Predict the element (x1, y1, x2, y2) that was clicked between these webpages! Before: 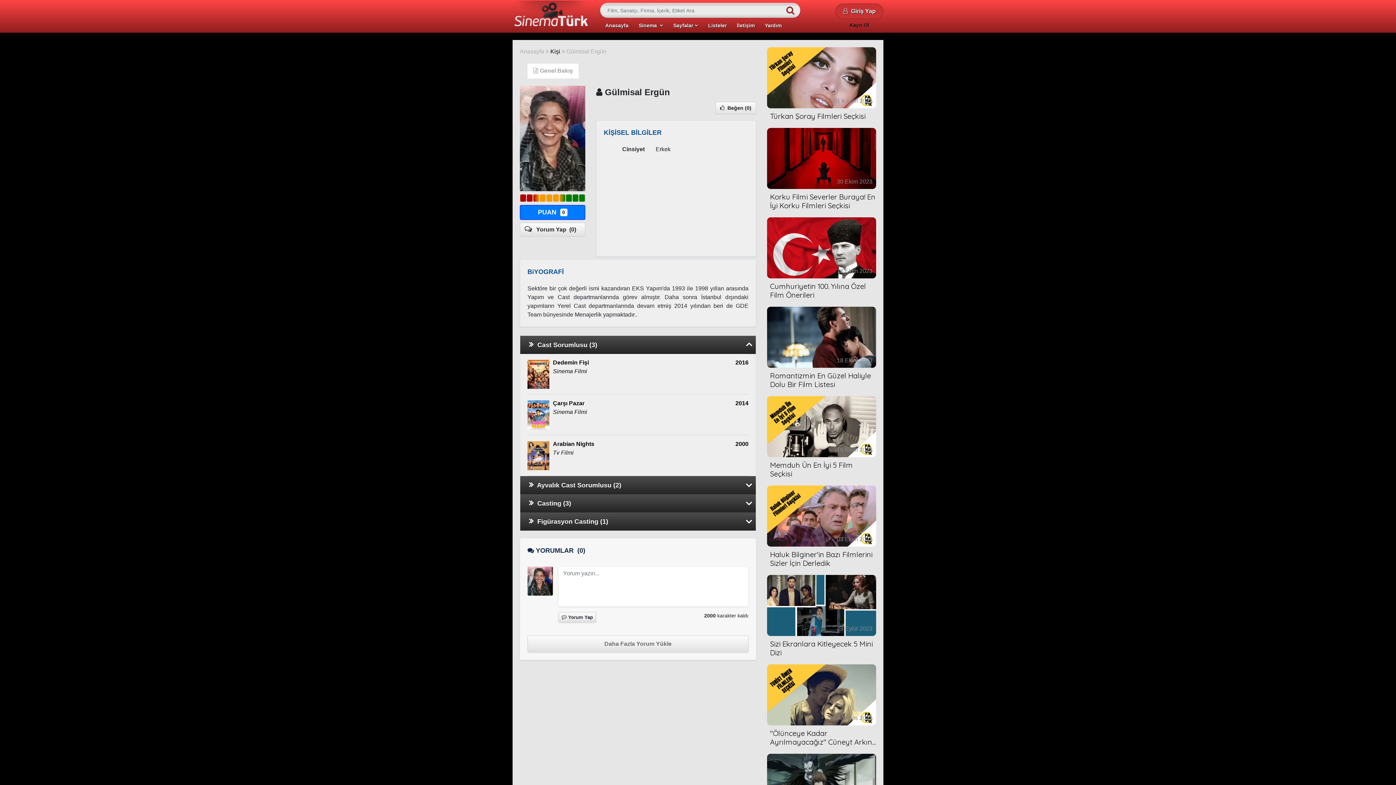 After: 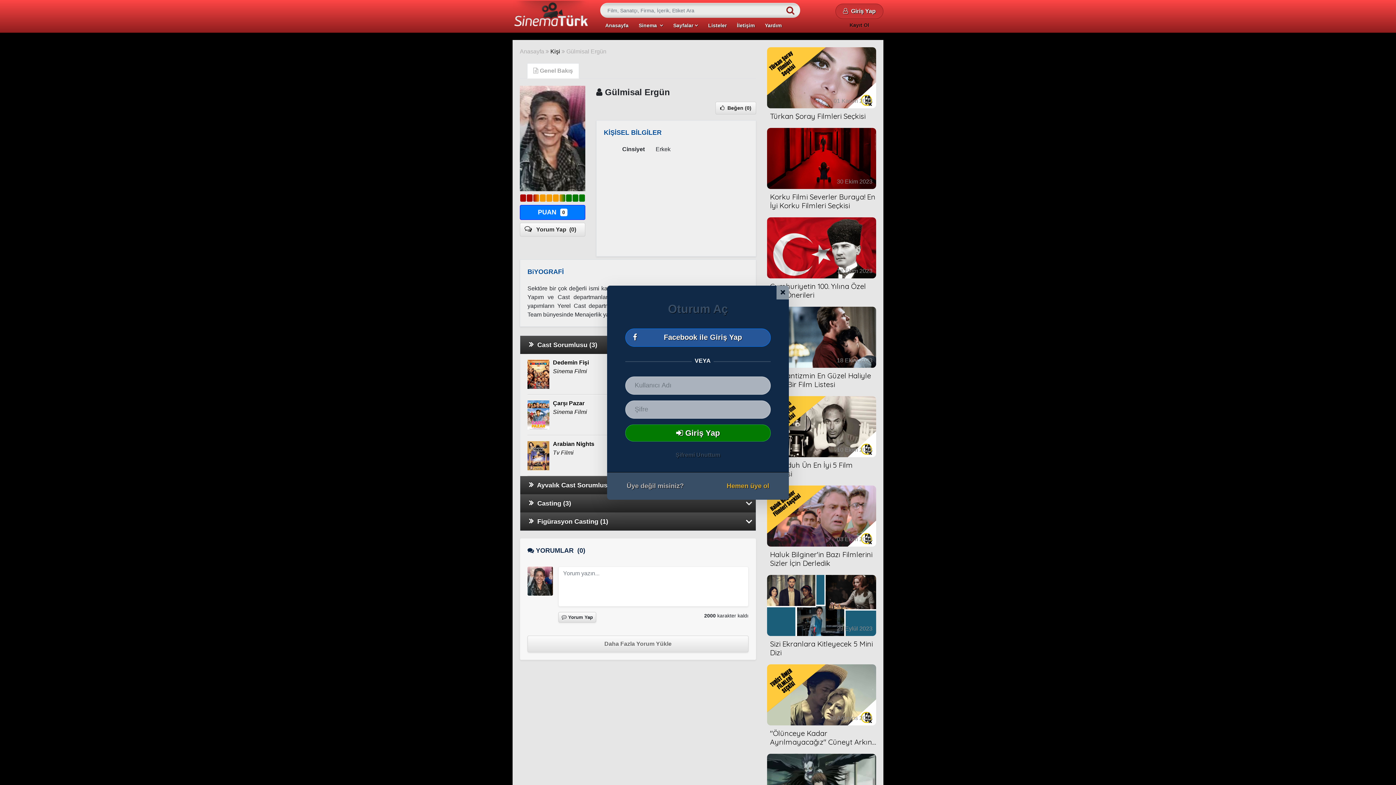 Action: bbox: (540, 194, 545, 201)